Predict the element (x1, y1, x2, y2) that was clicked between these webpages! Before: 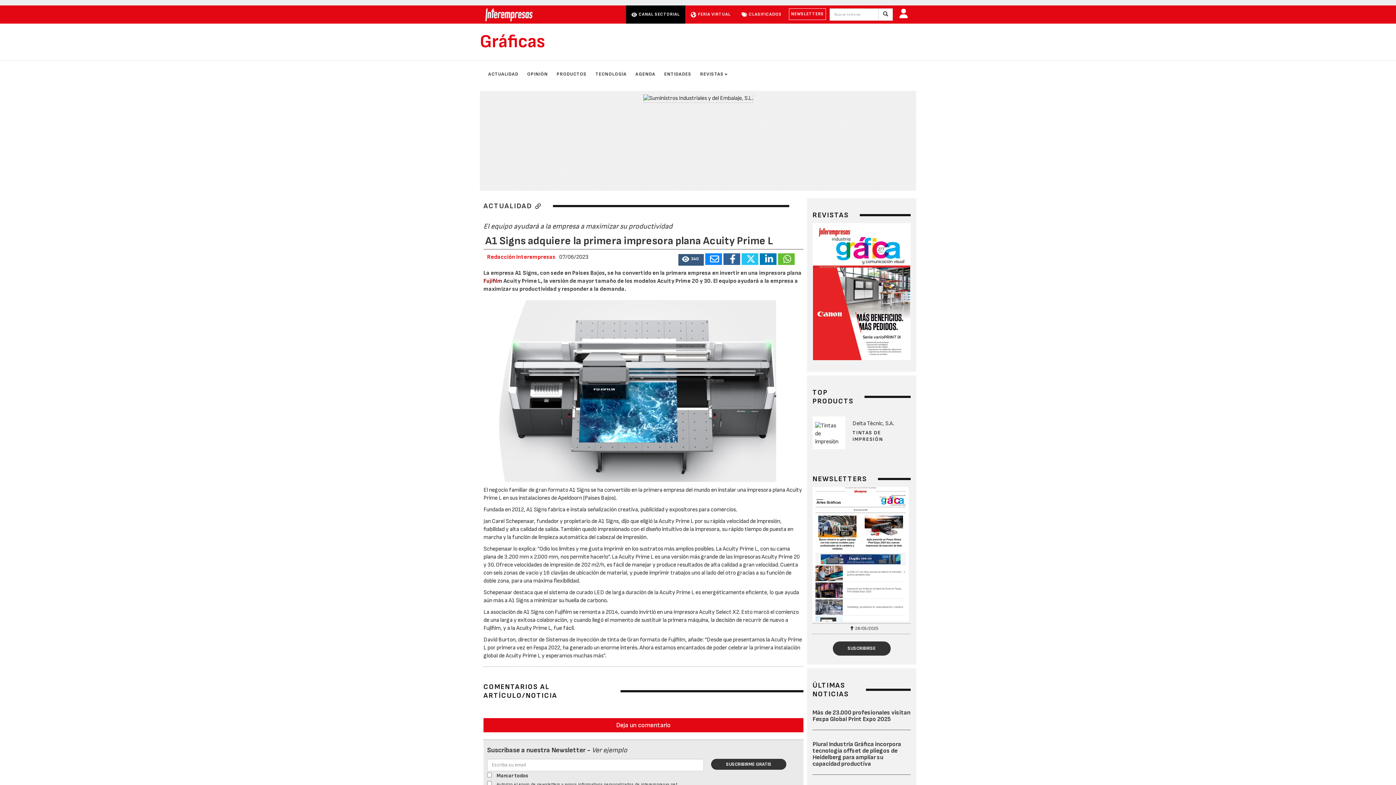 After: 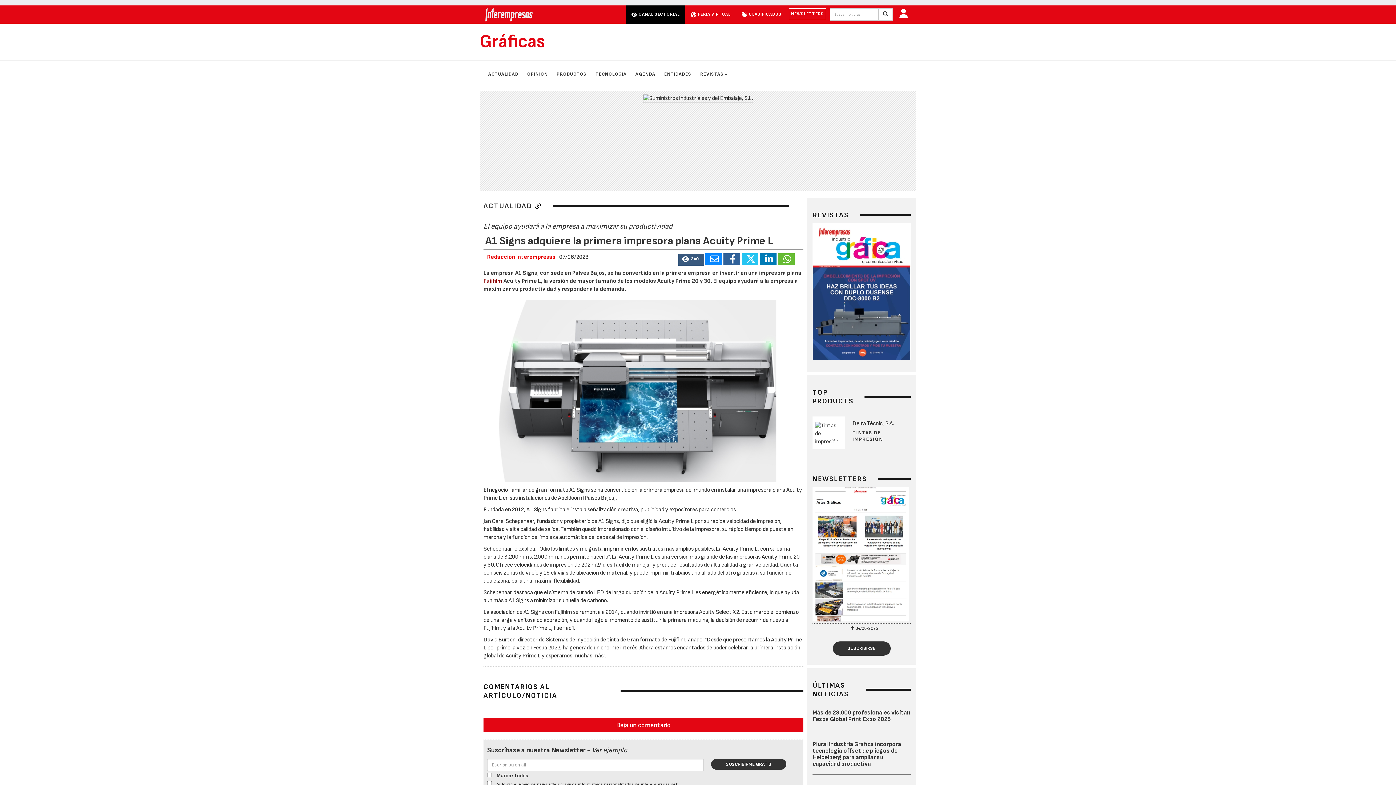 Action: bbox: (741, 253, 758, 265)